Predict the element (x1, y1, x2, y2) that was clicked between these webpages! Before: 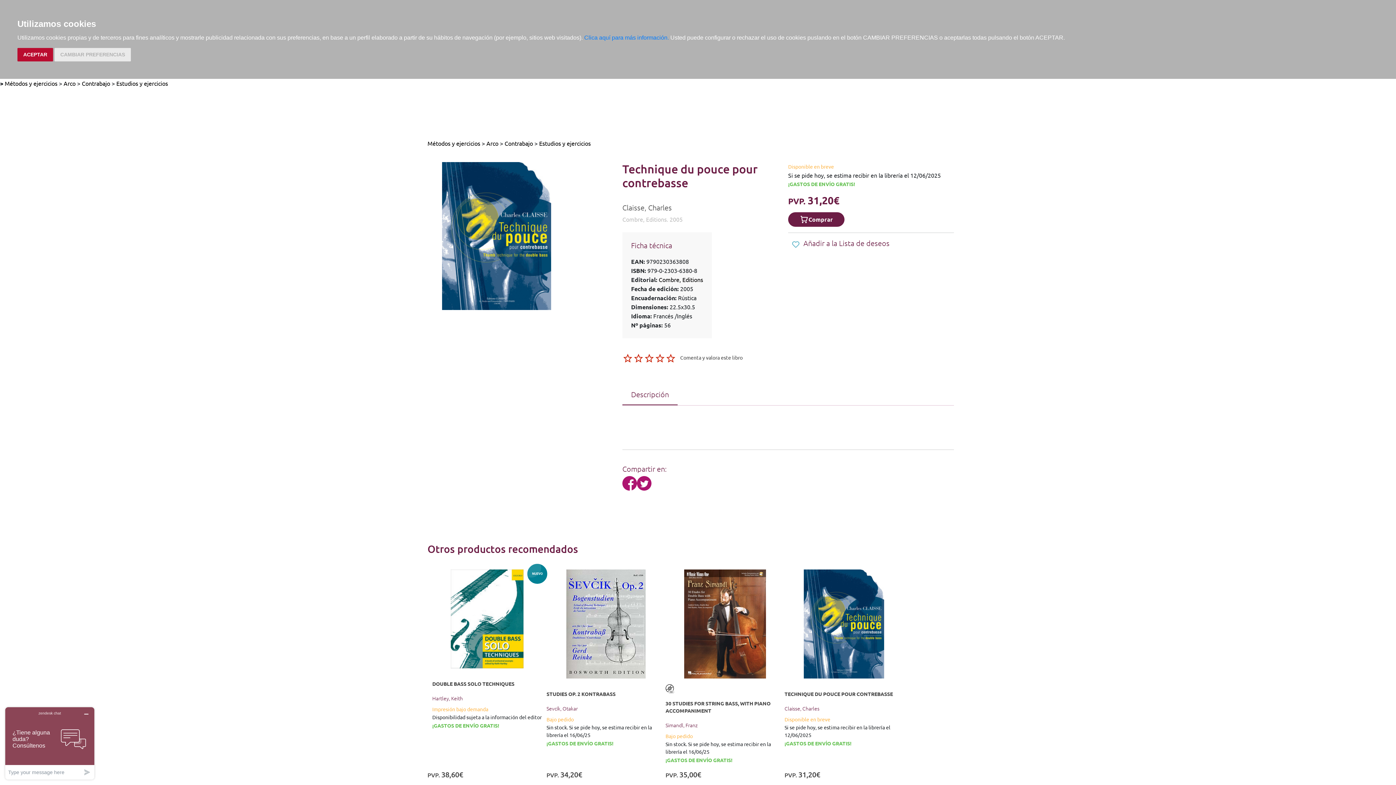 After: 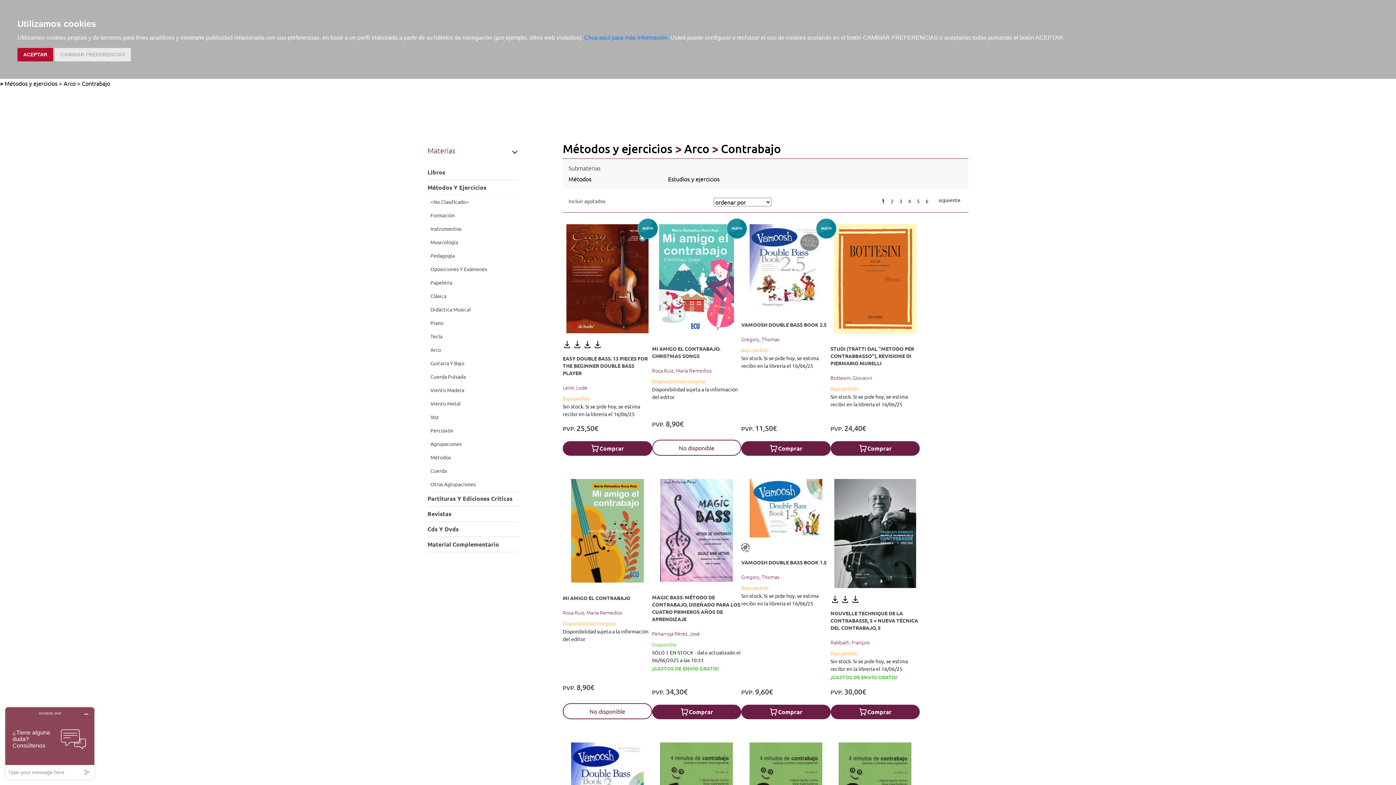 Action: label: Contrabajo bbox: (81, 79, 110, 86)